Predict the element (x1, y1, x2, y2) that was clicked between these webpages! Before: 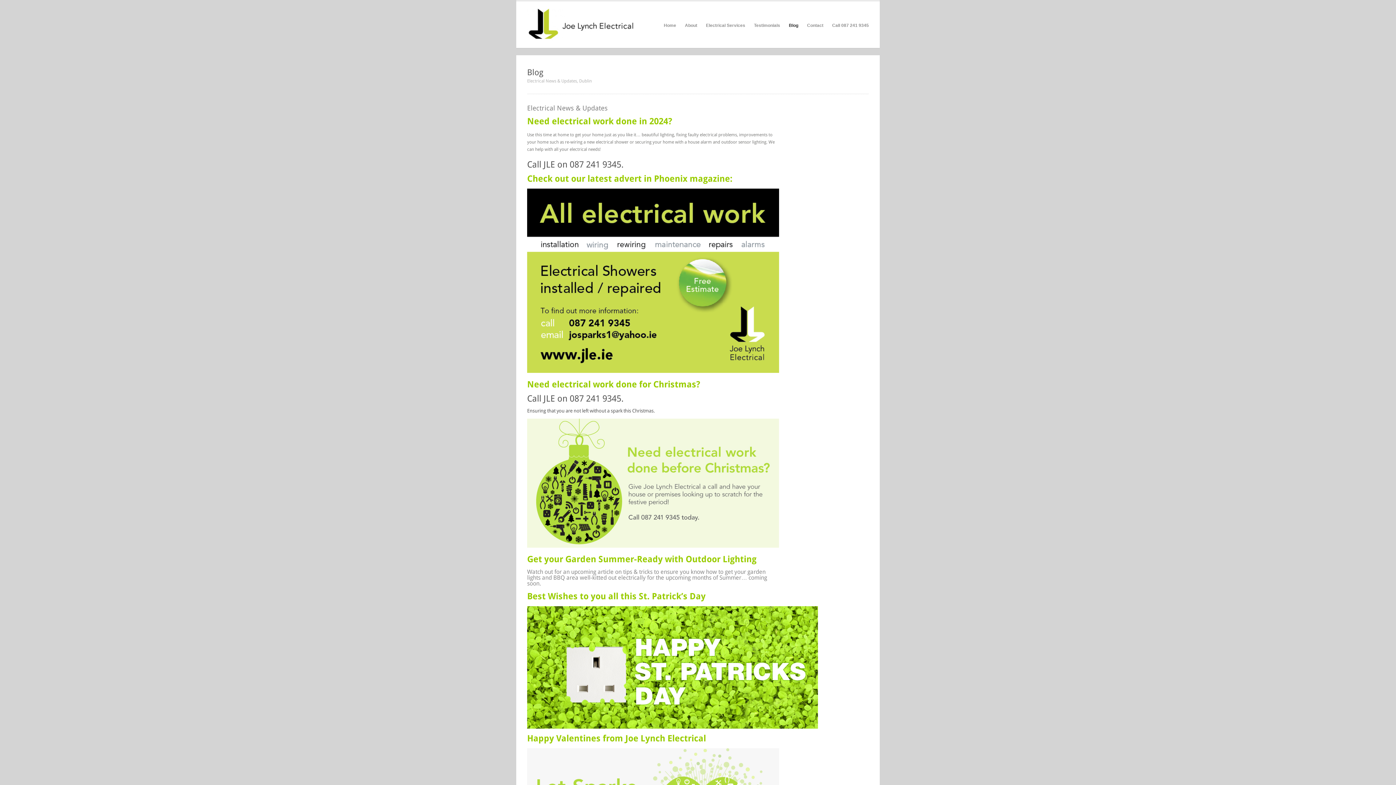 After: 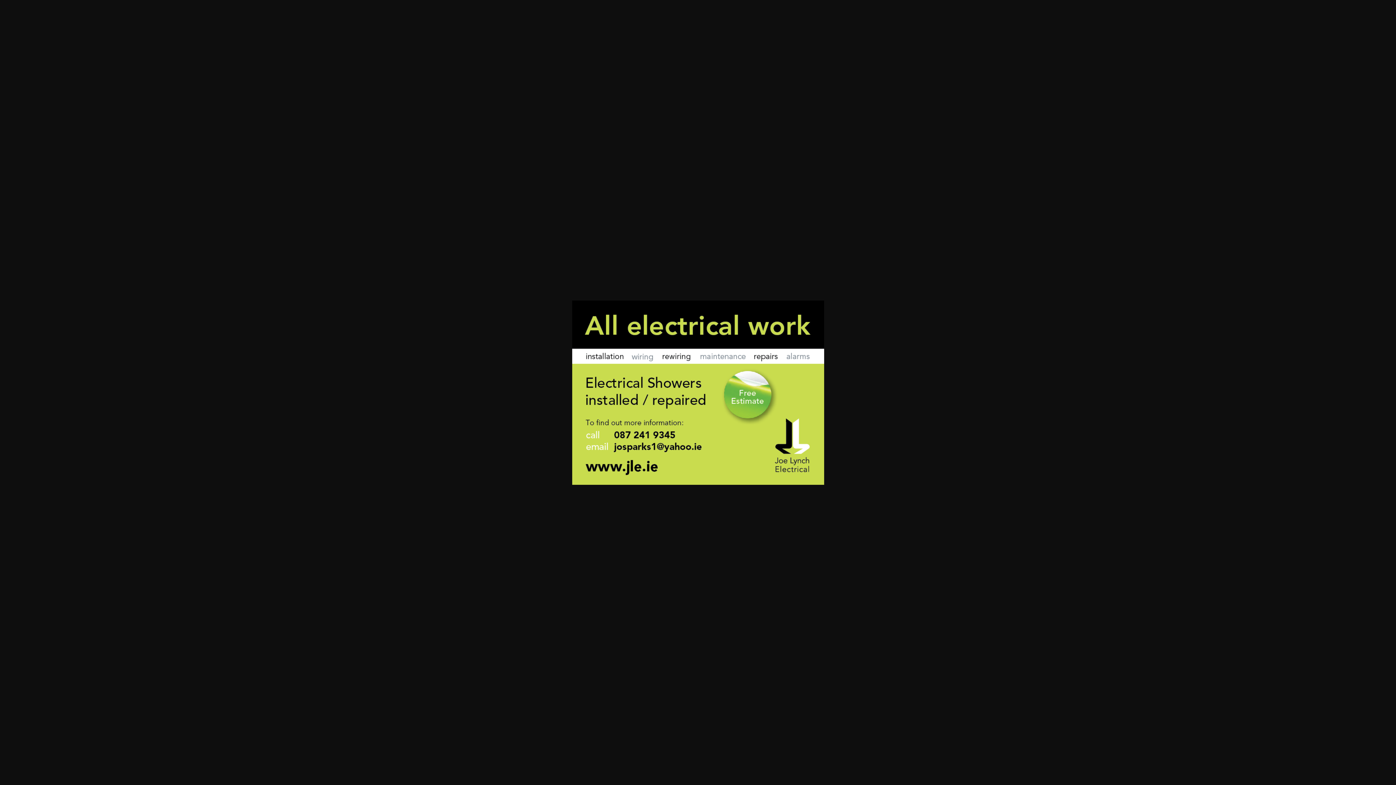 Action: bbox: (527, 188, 779, 373)